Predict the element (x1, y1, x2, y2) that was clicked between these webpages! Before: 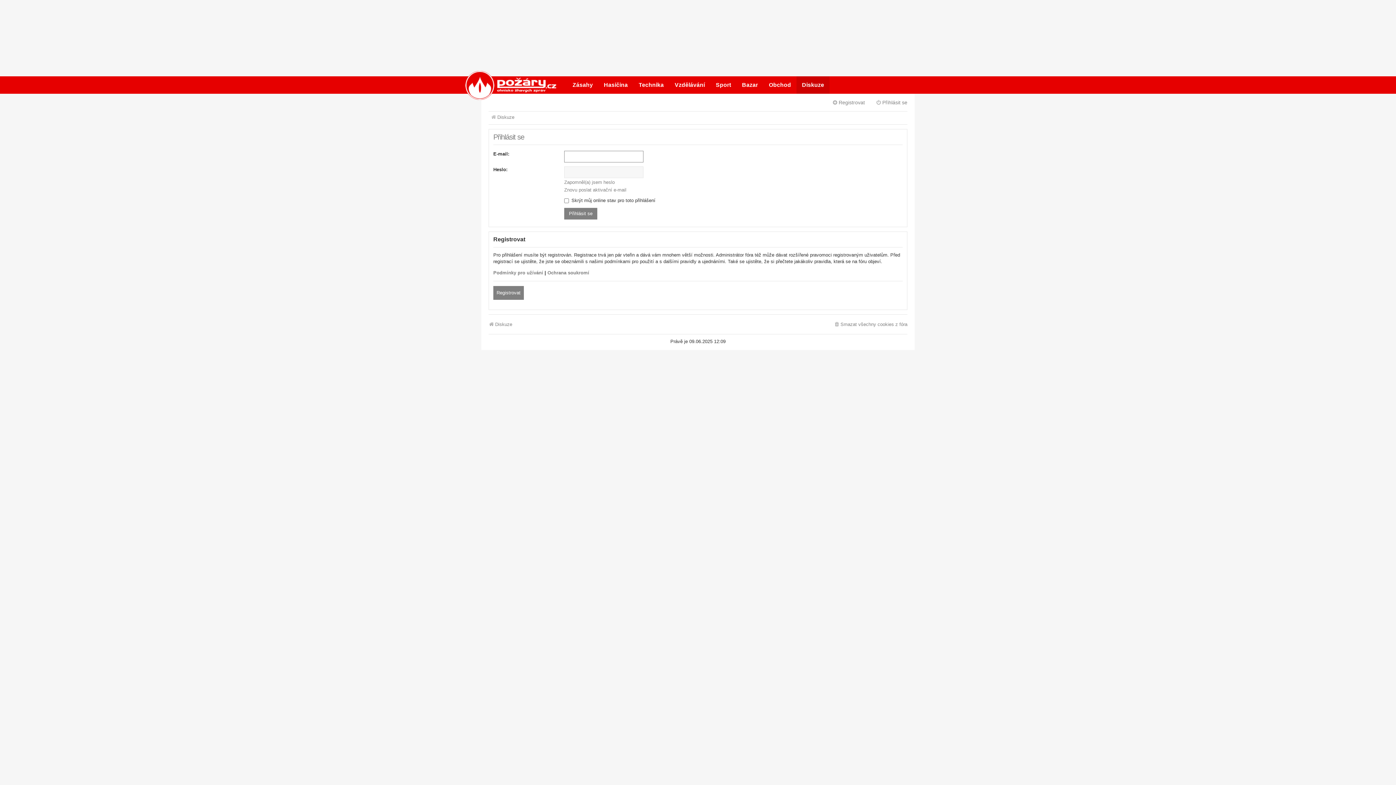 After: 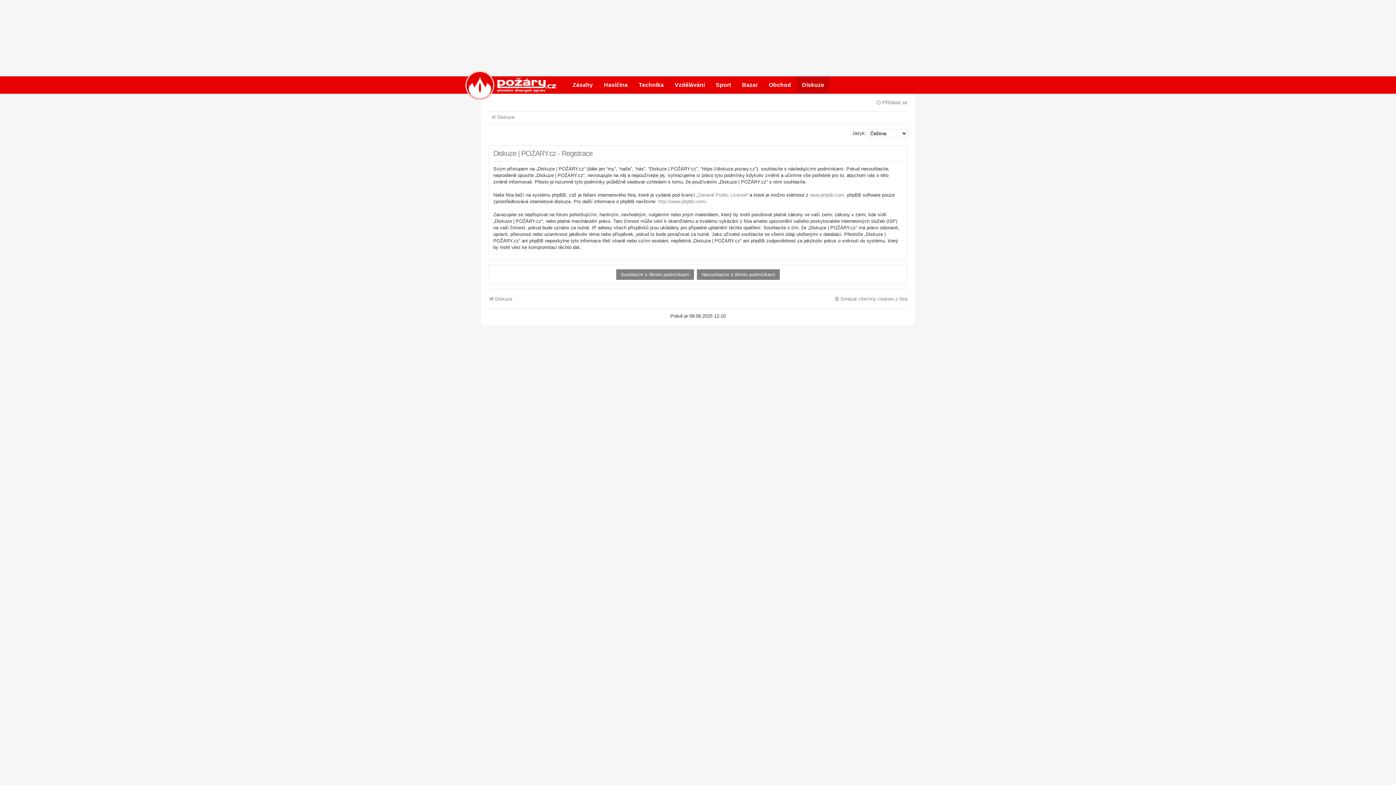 Action: bbox: (493, 286, 524, 299) label: Registrovat